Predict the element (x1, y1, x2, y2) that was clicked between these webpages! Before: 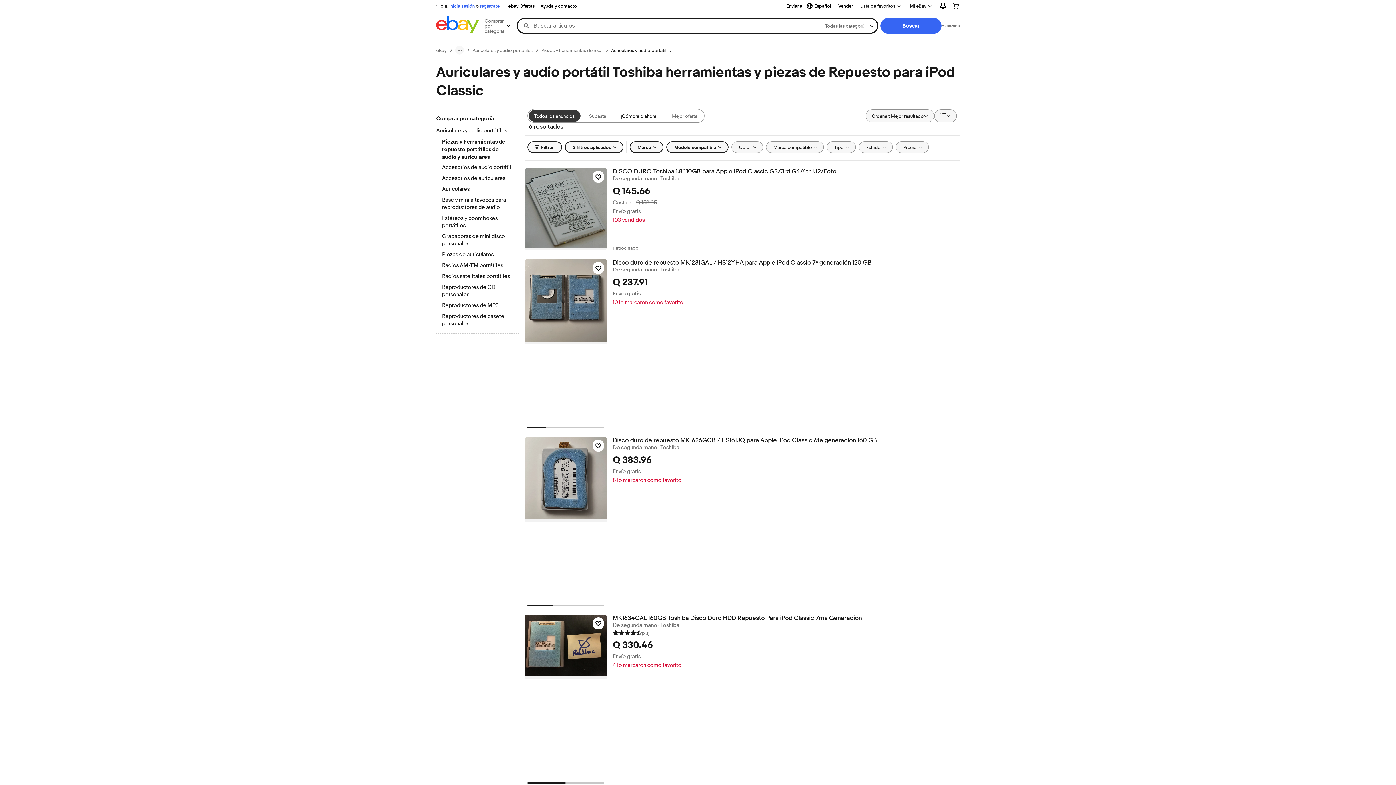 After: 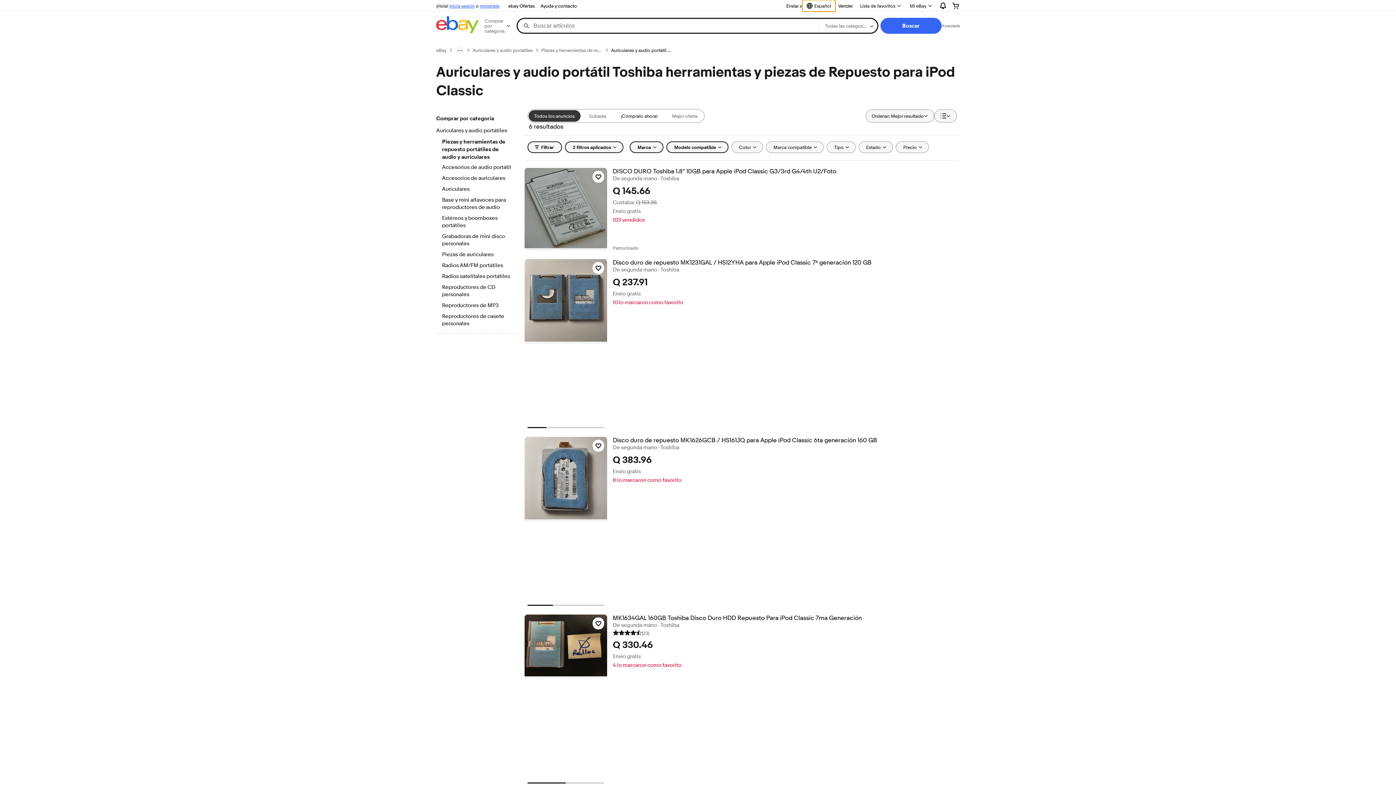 Action: label: Seleccionar idioma. Actual:
Español bbox: (802, 0, 835, 11)